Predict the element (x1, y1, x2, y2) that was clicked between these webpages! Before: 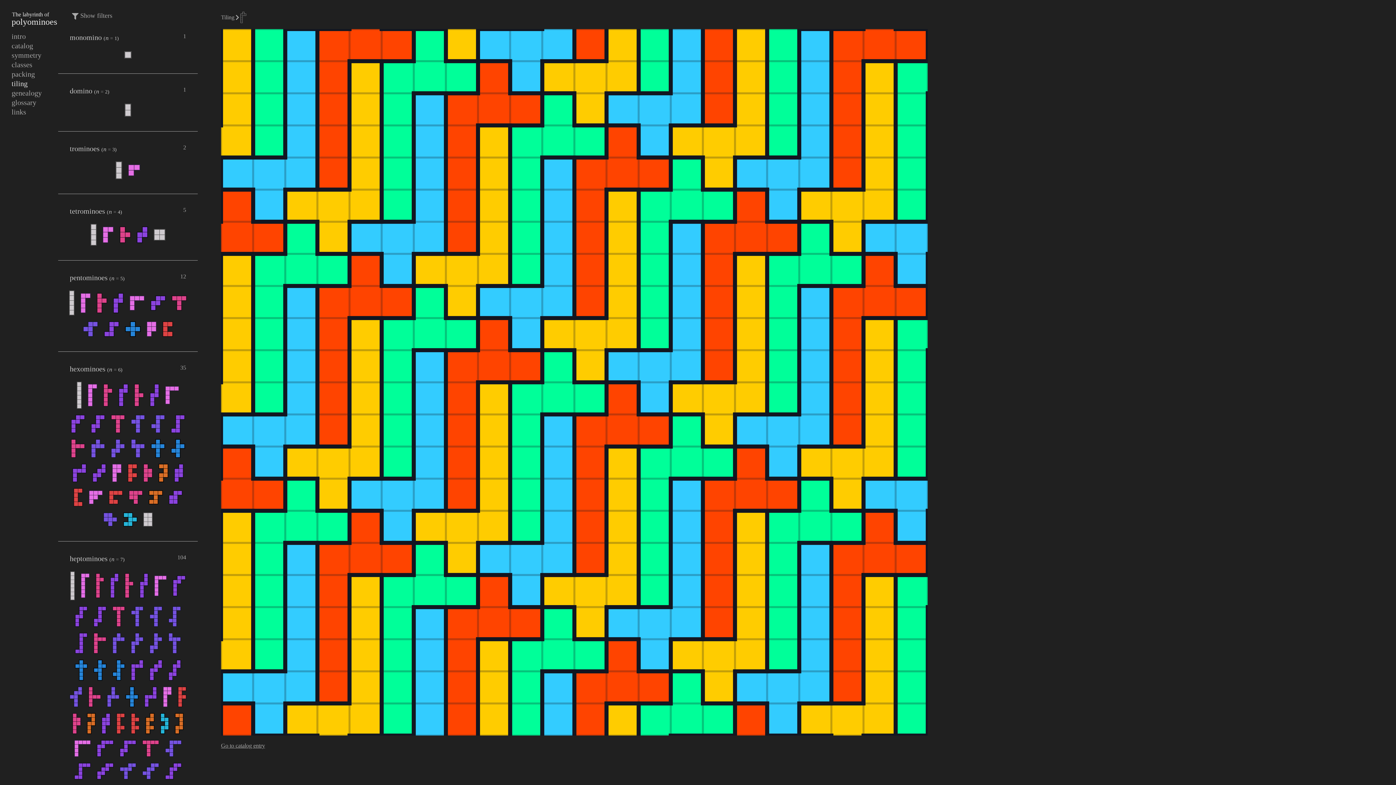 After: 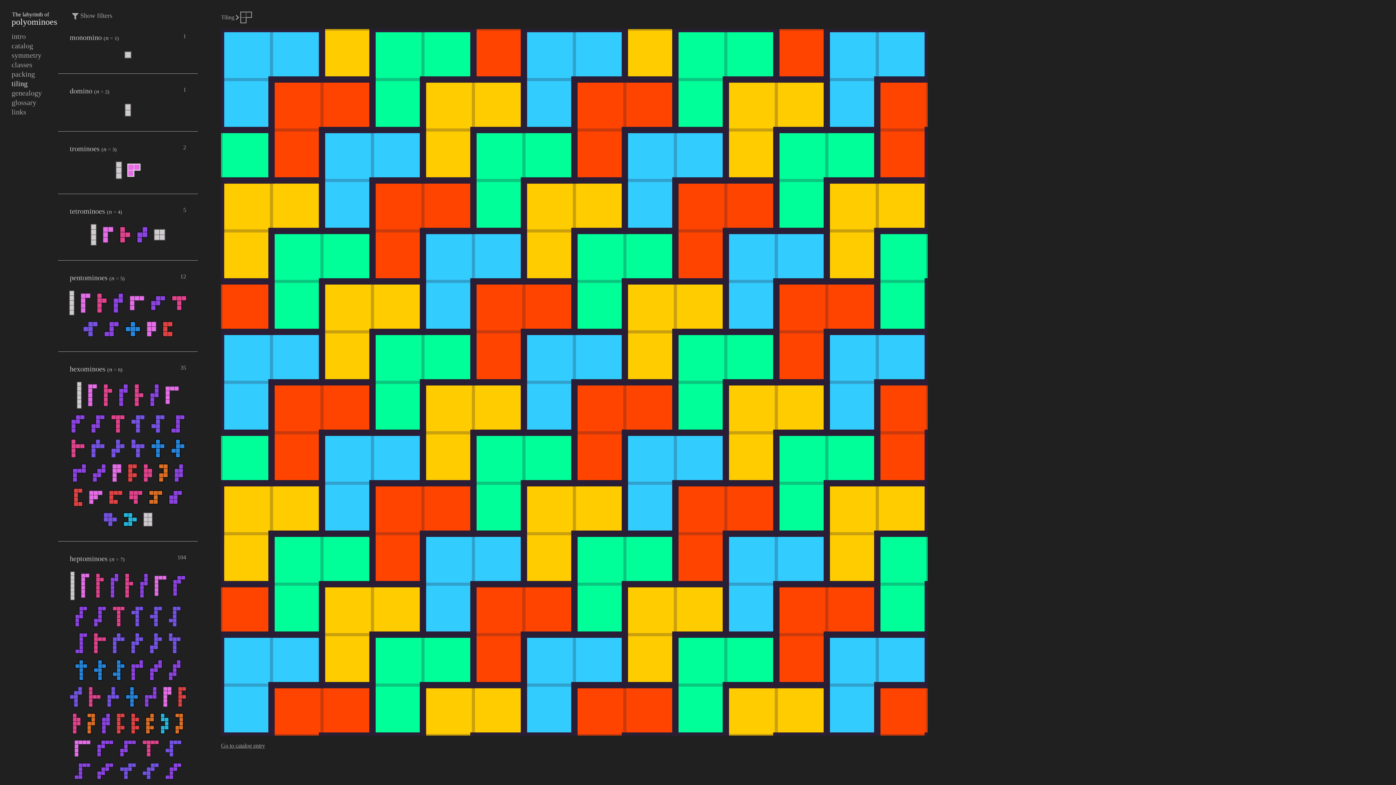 Action: bbox: (128, 164, 140, 176)